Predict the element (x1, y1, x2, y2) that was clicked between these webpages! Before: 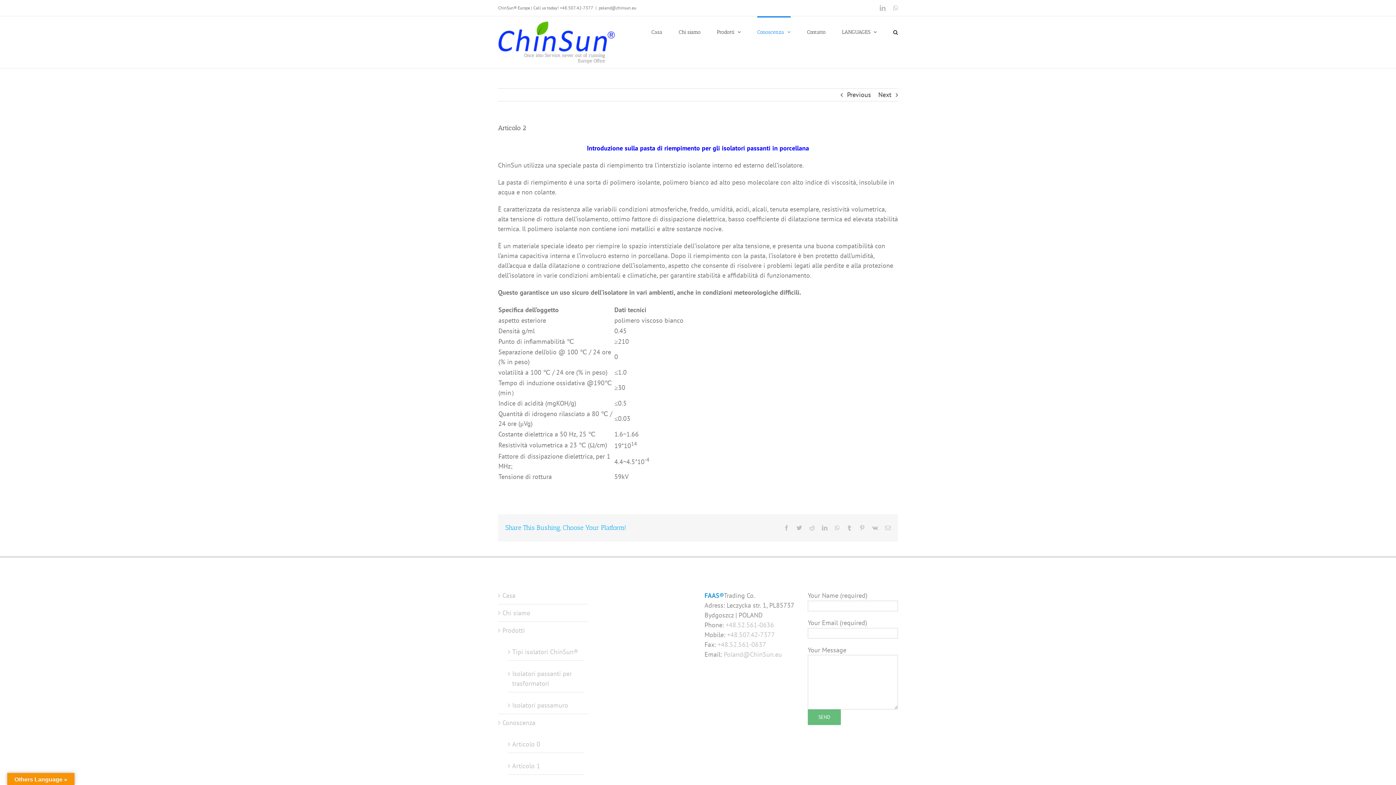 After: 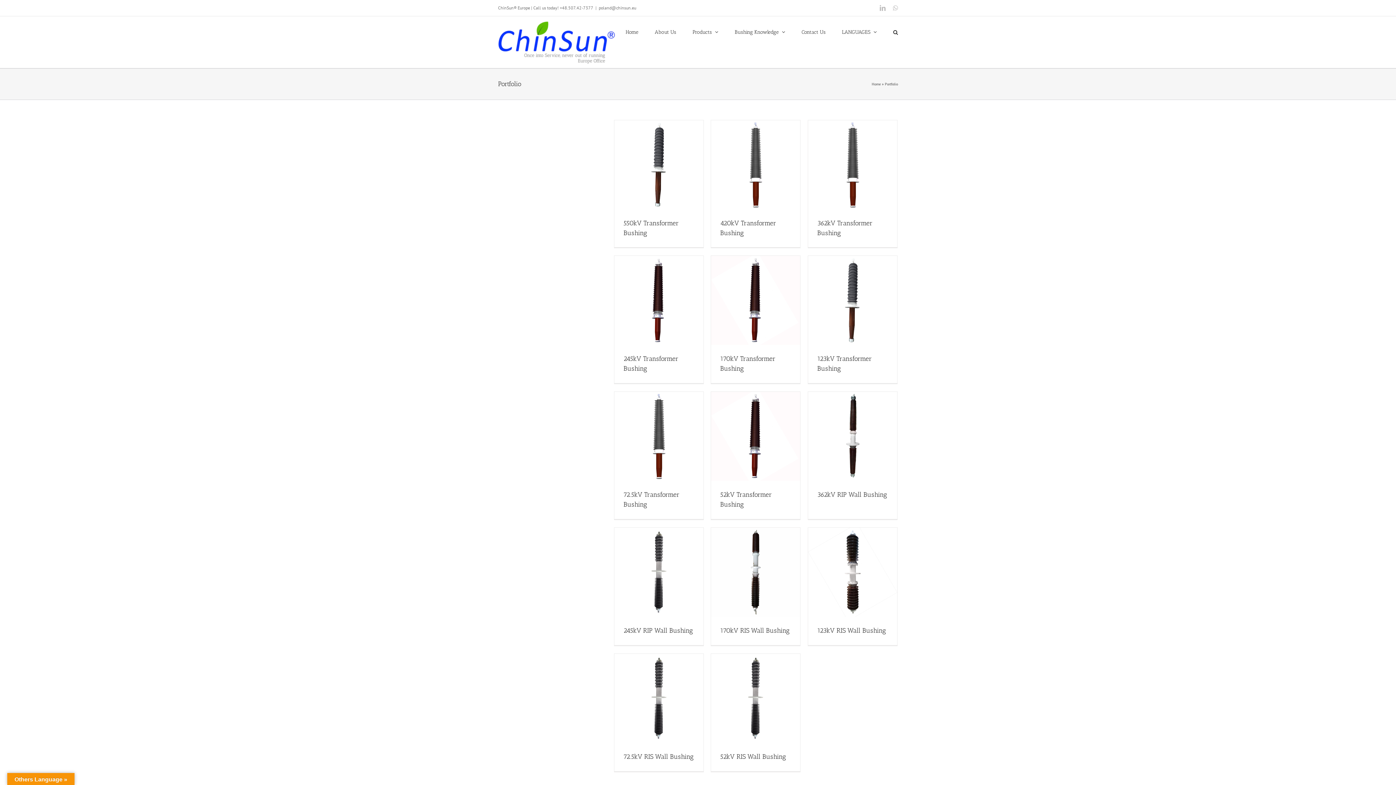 Action: bbox: (717, 16, 741, 46) label: Prodotti